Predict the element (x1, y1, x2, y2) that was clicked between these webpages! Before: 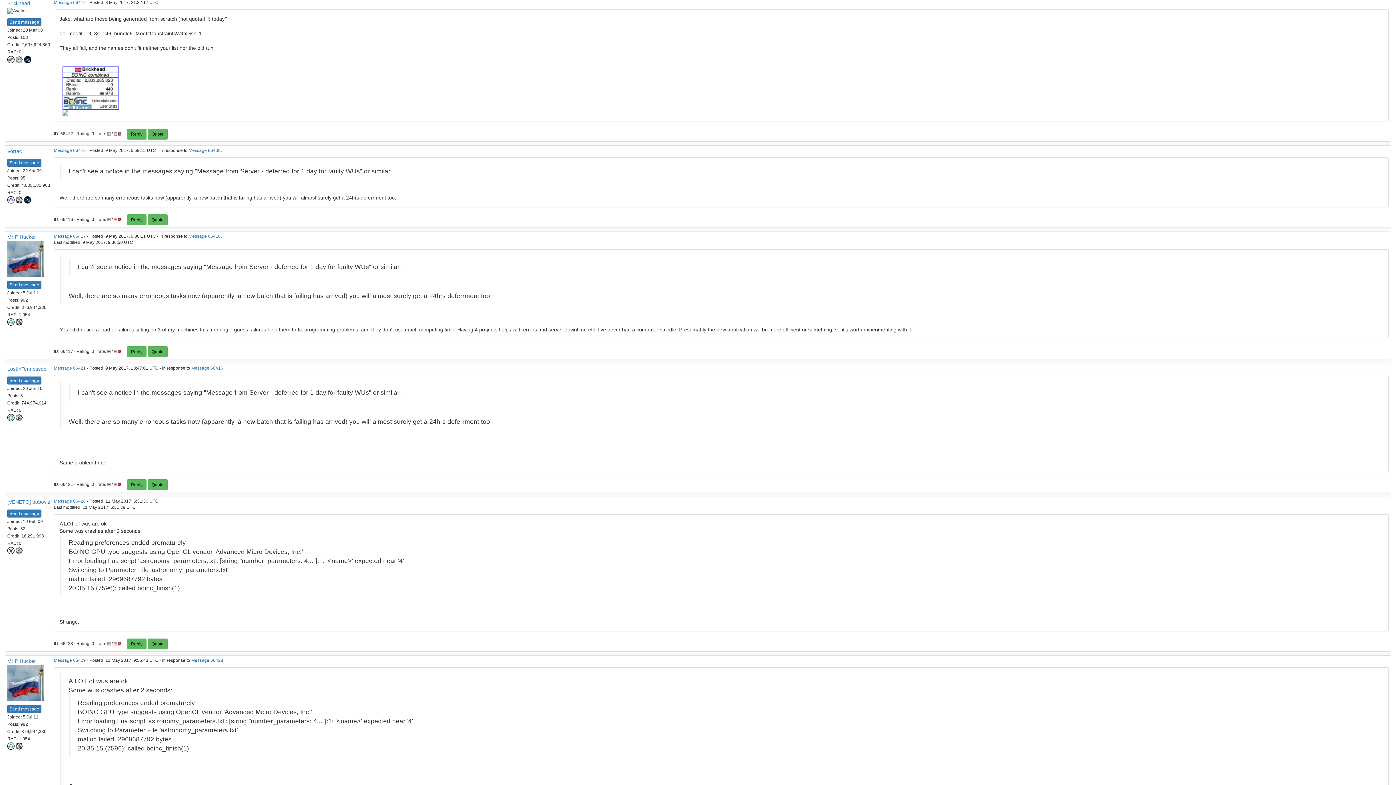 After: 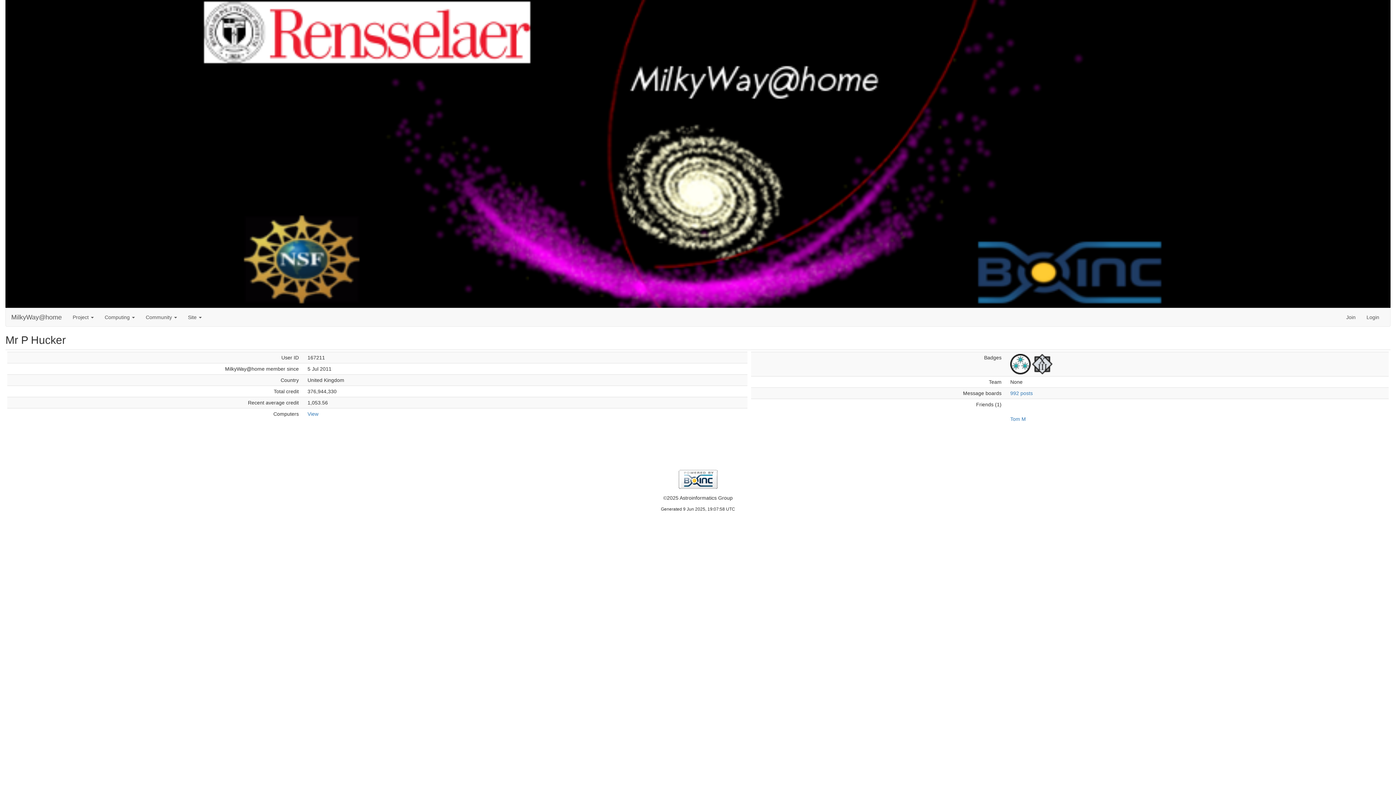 Action: bbox: (7, 658, 36, 664) label: Mr P Hucker